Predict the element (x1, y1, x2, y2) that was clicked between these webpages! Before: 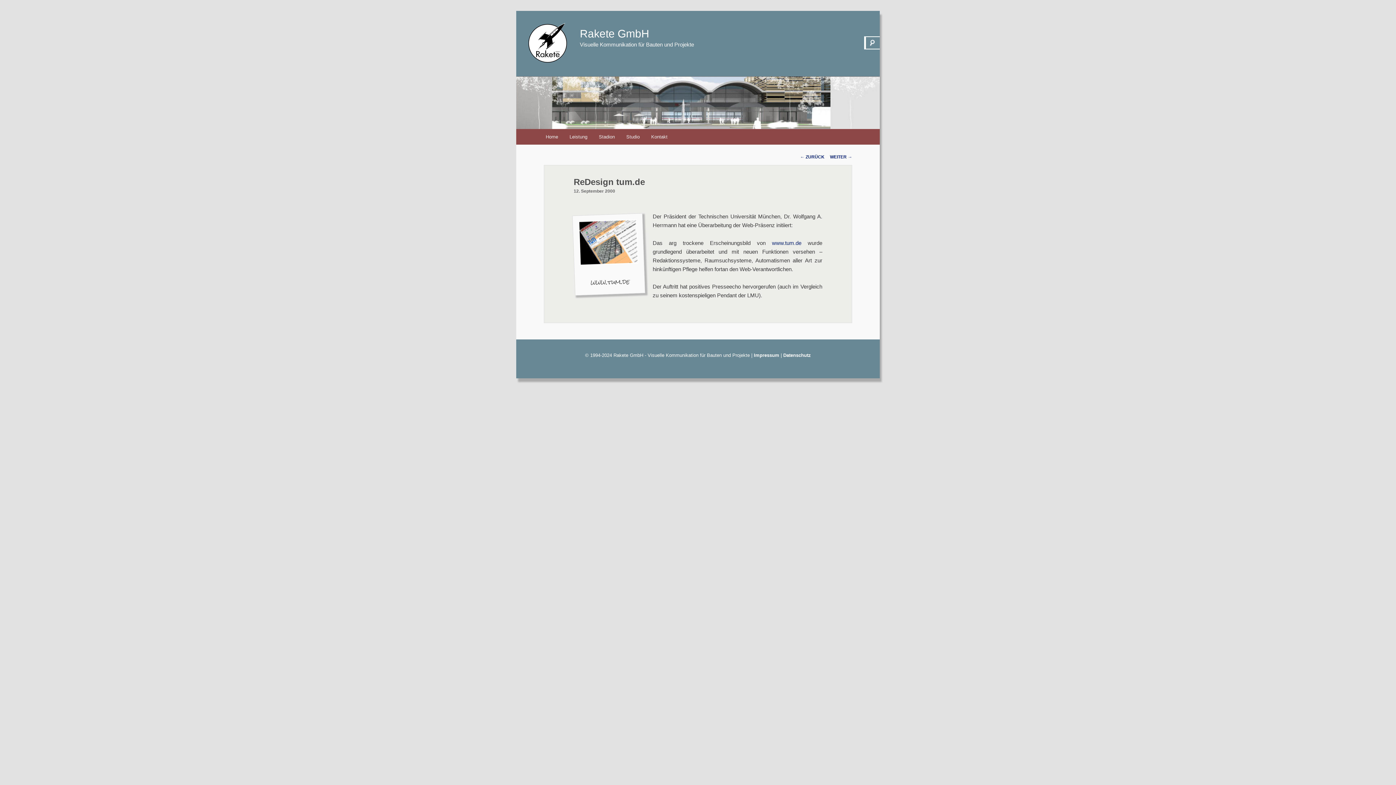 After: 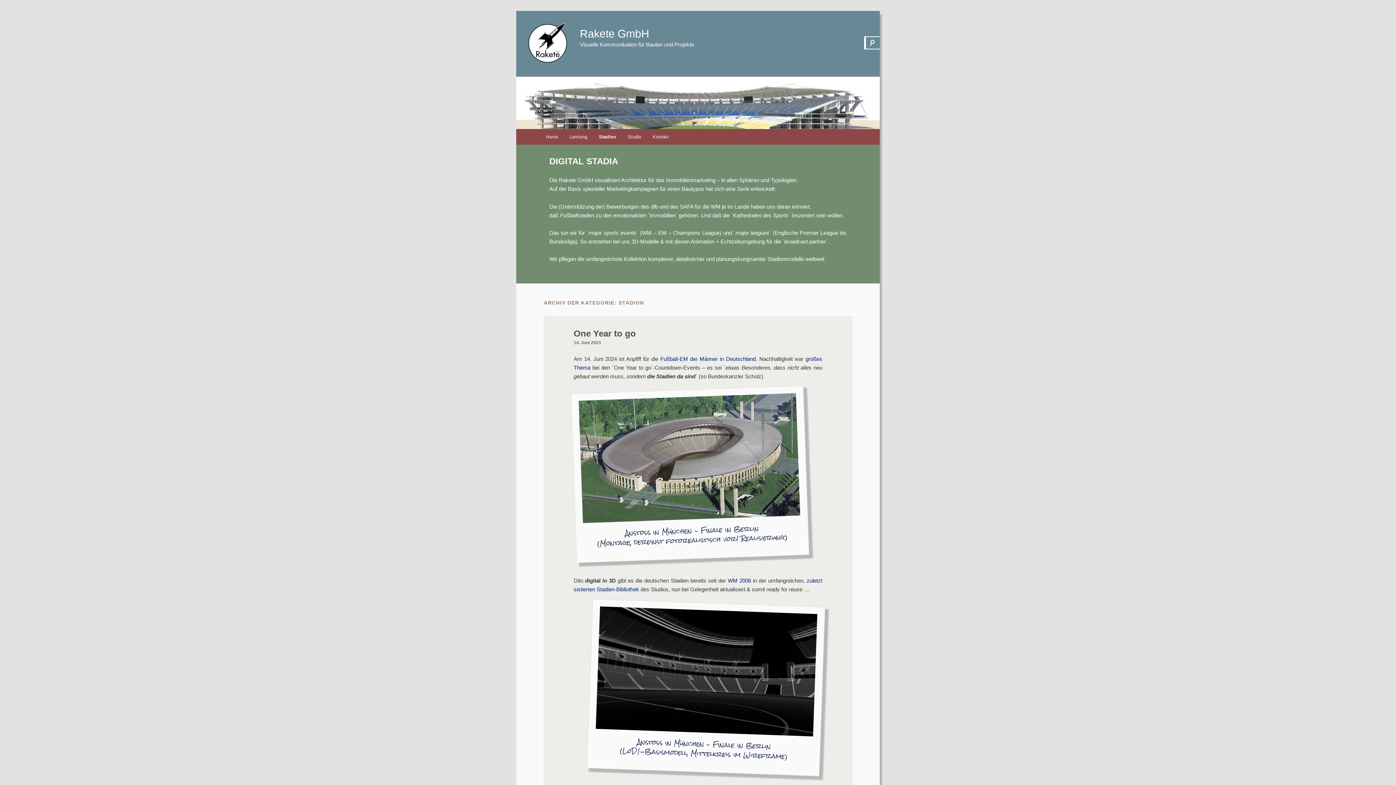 Action: label: Stadion bbox: (593, 129, 620, 144)